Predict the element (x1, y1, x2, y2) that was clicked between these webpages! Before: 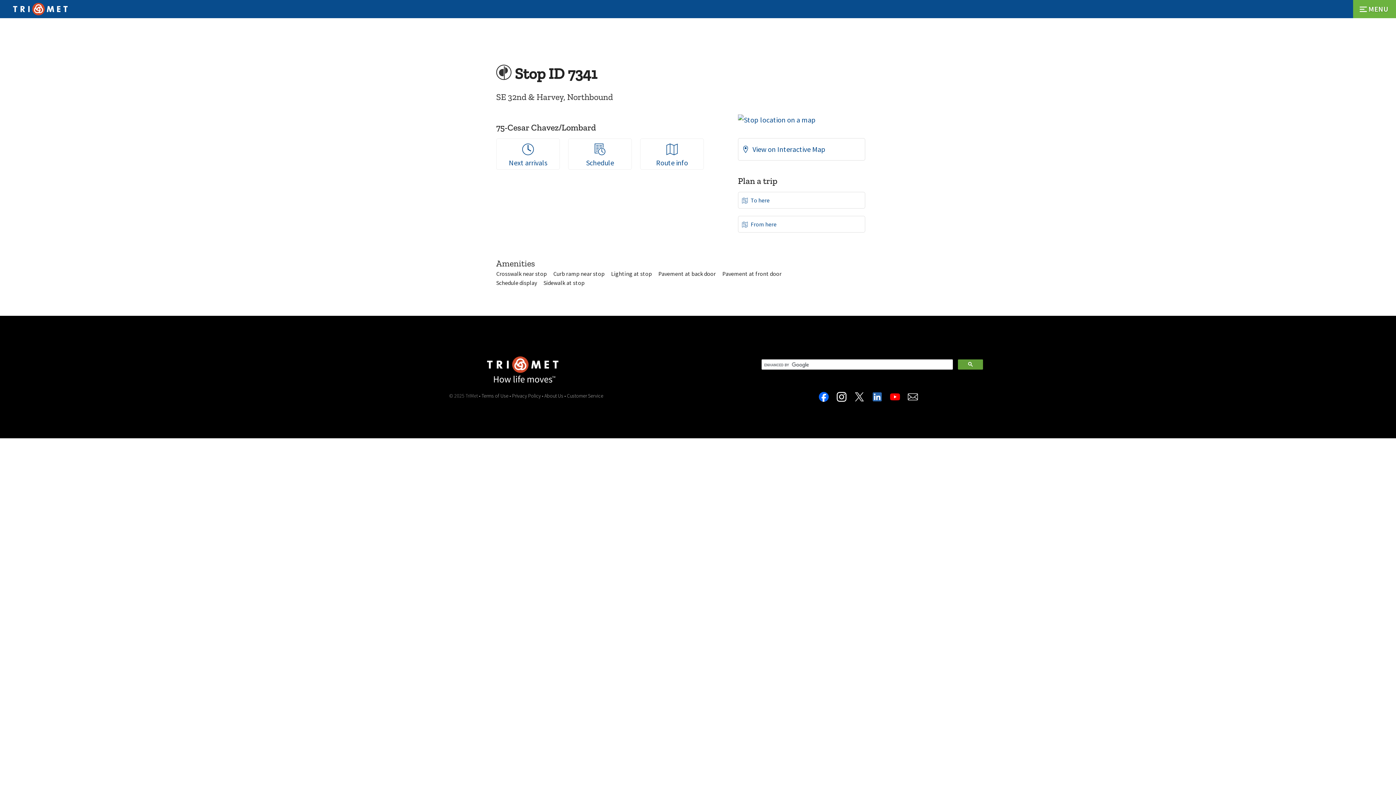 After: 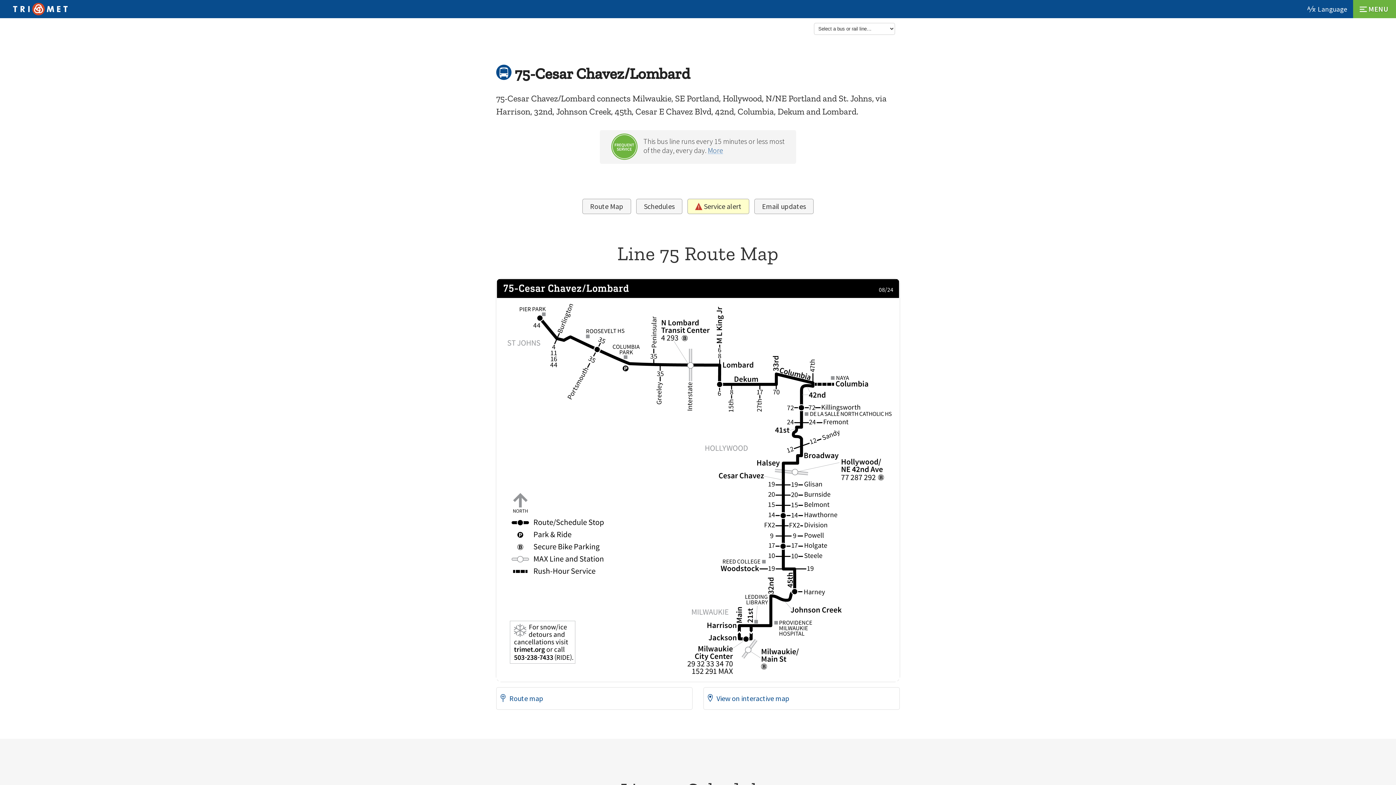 Action: label: 
Route info bbox: (640, 138, 704, 169)